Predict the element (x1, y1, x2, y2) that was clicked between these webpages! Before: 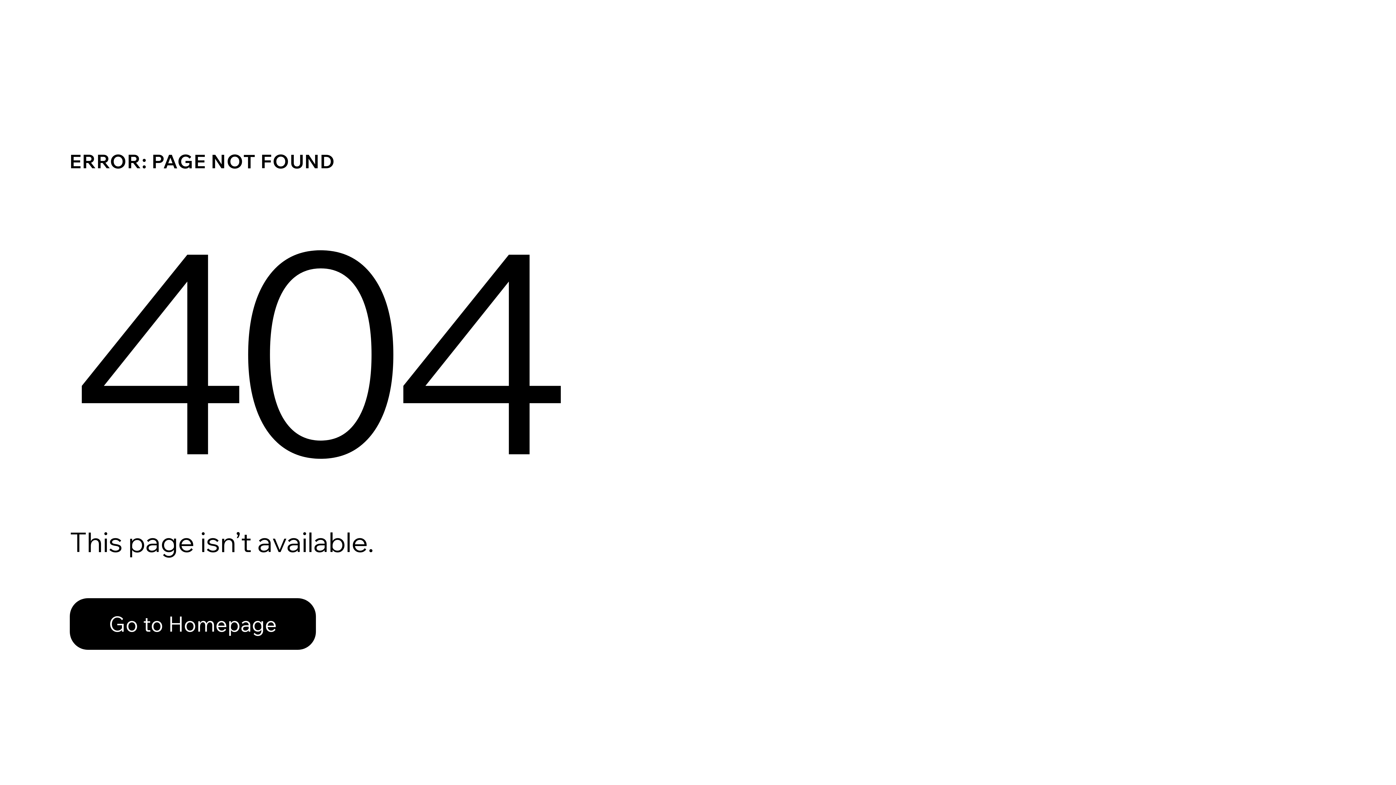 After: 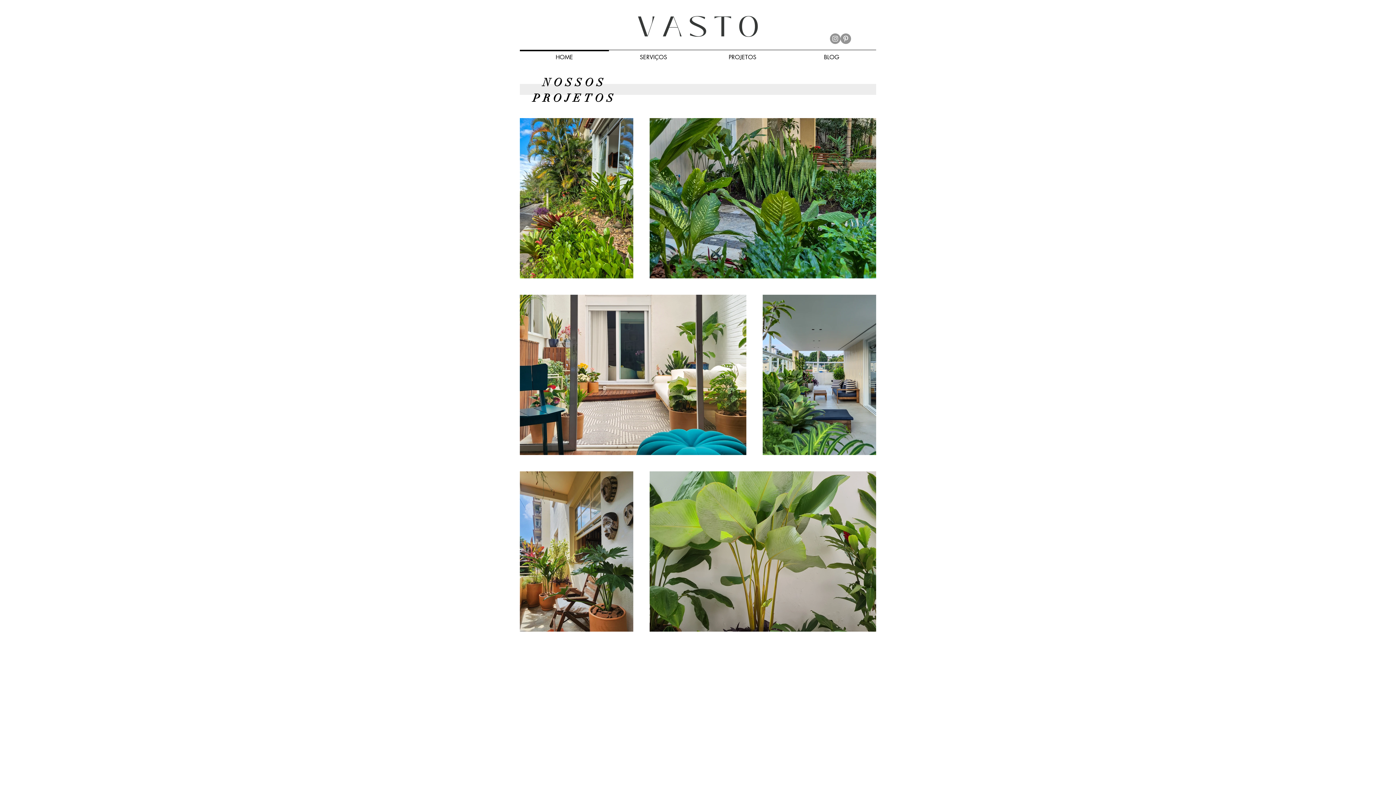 Action: label: Go to Homepage bbox: (69, 582, 768, 659)